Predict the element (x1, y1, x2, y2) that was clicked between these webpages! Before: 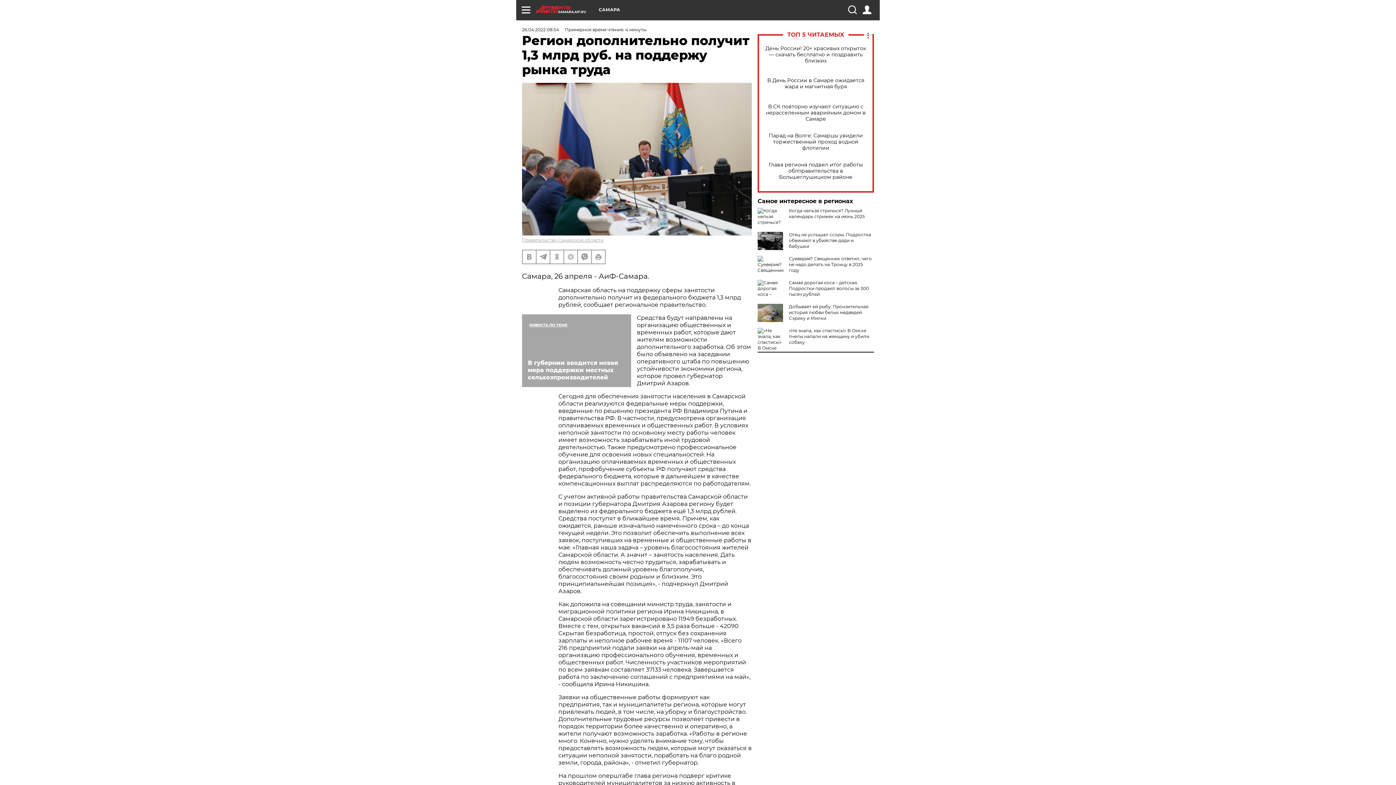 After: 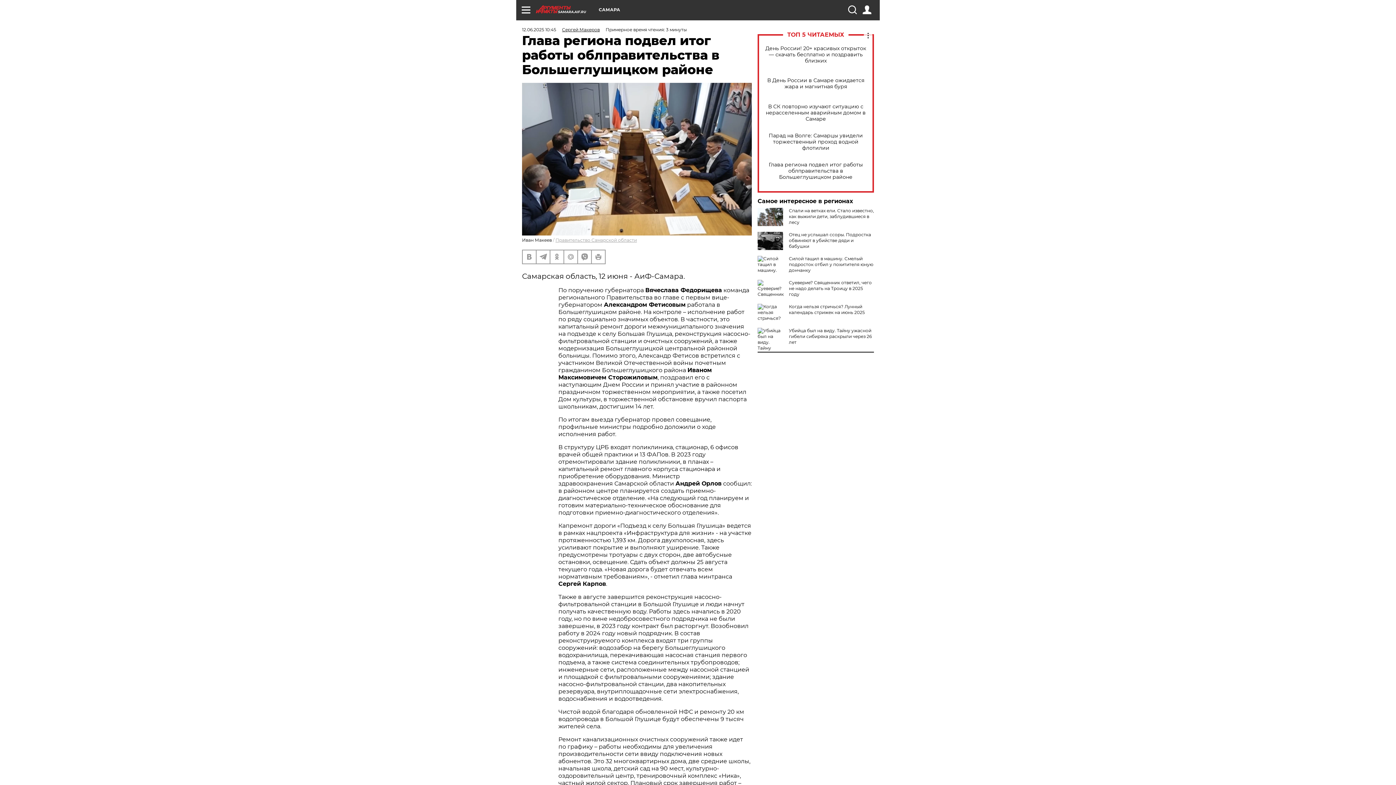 Action: bbox: (765, 161, 866, 180) label: Глава региона подвел итог работы облправительства в Большеглушицком районе